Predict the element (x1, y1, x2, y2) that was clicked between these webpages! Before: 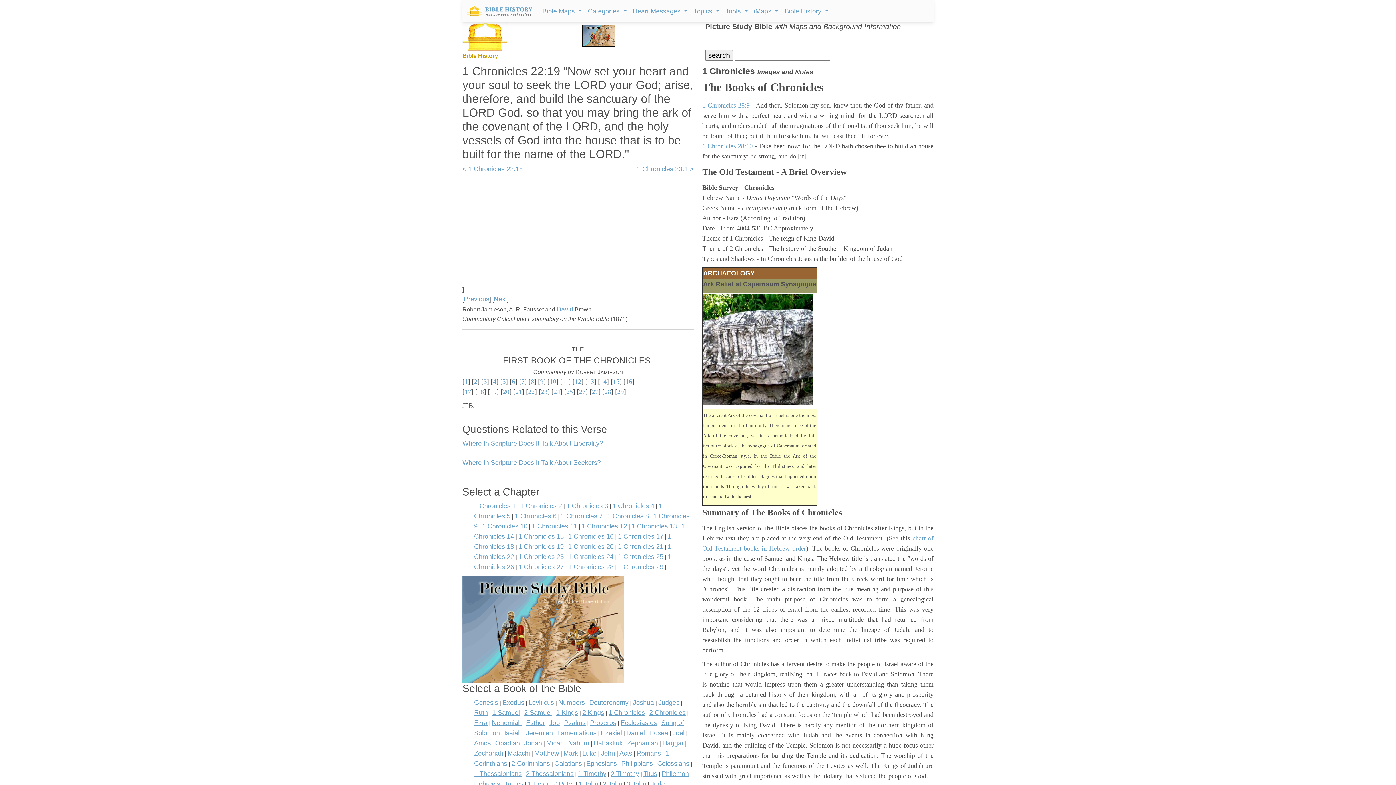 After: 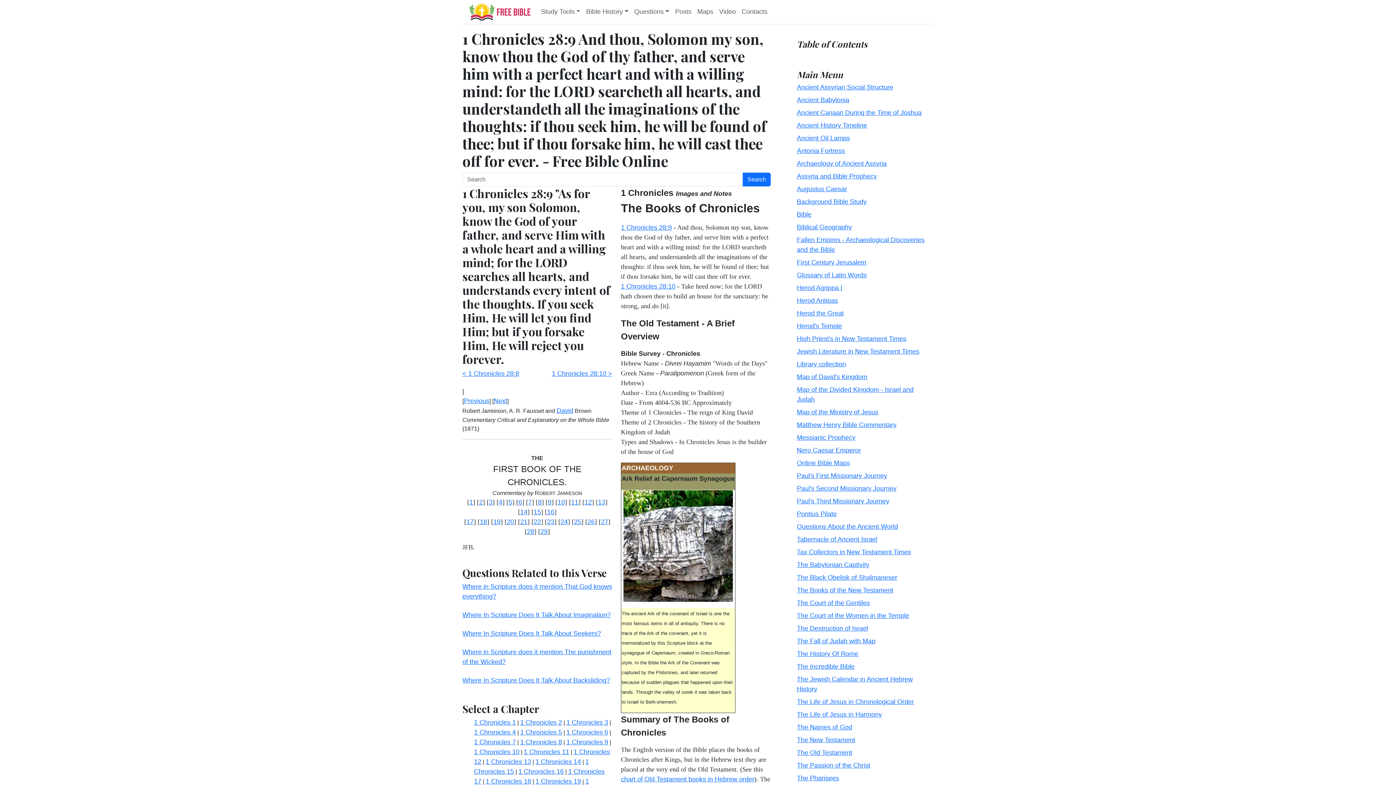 Action: label: 1 Chronicles 28:9 bbox: (702, 101, 749, 109)